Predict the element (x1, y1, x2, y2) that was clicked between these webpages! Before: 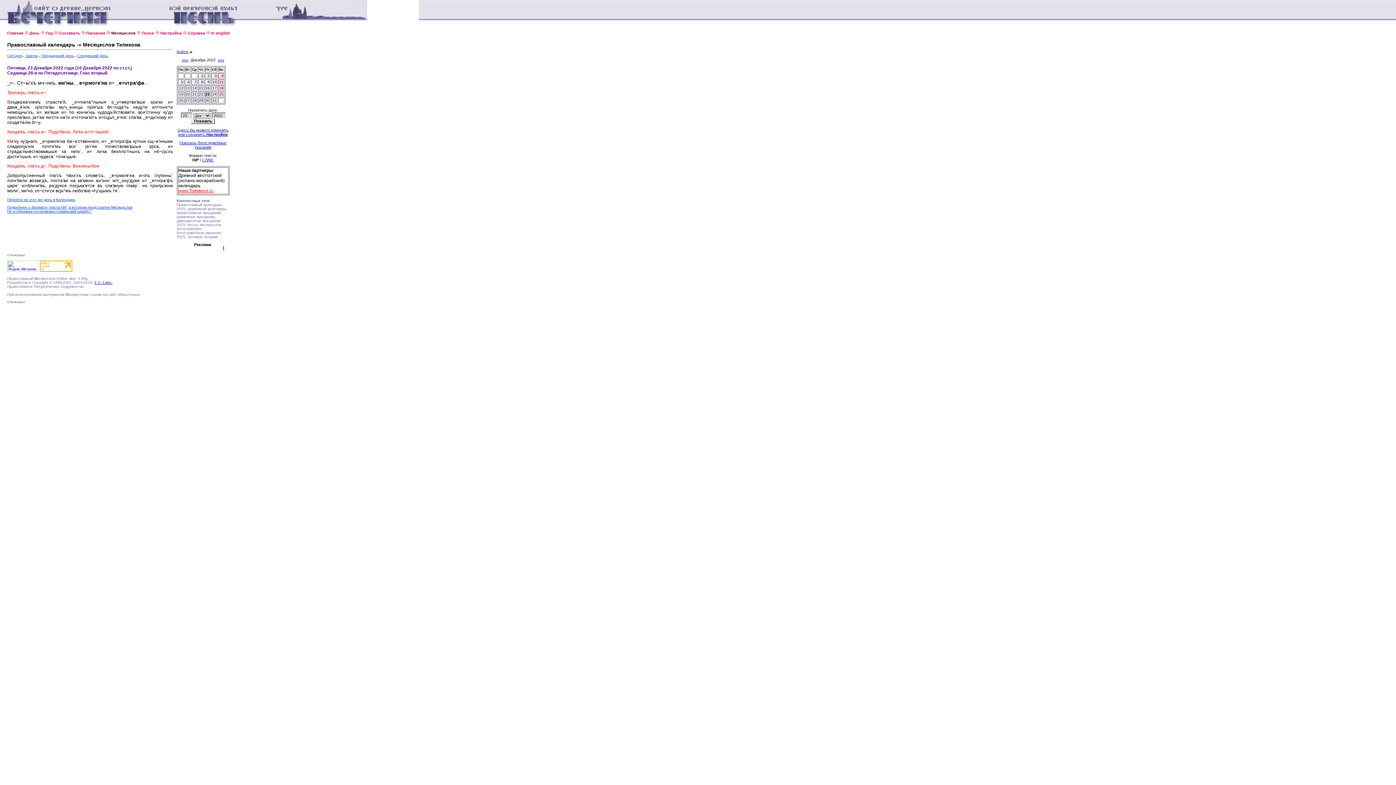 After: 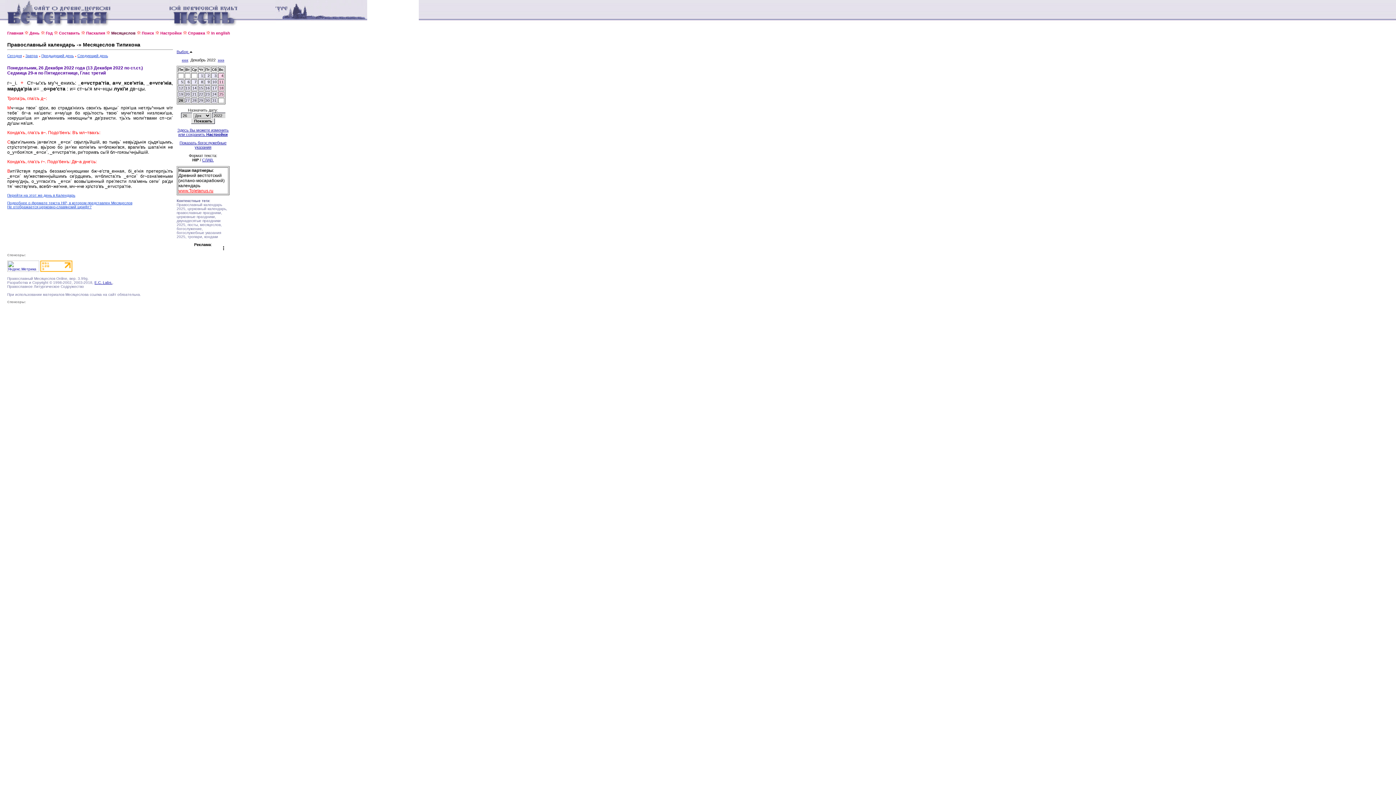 Action: bbox: (178, 98, 183, 102) label: 26